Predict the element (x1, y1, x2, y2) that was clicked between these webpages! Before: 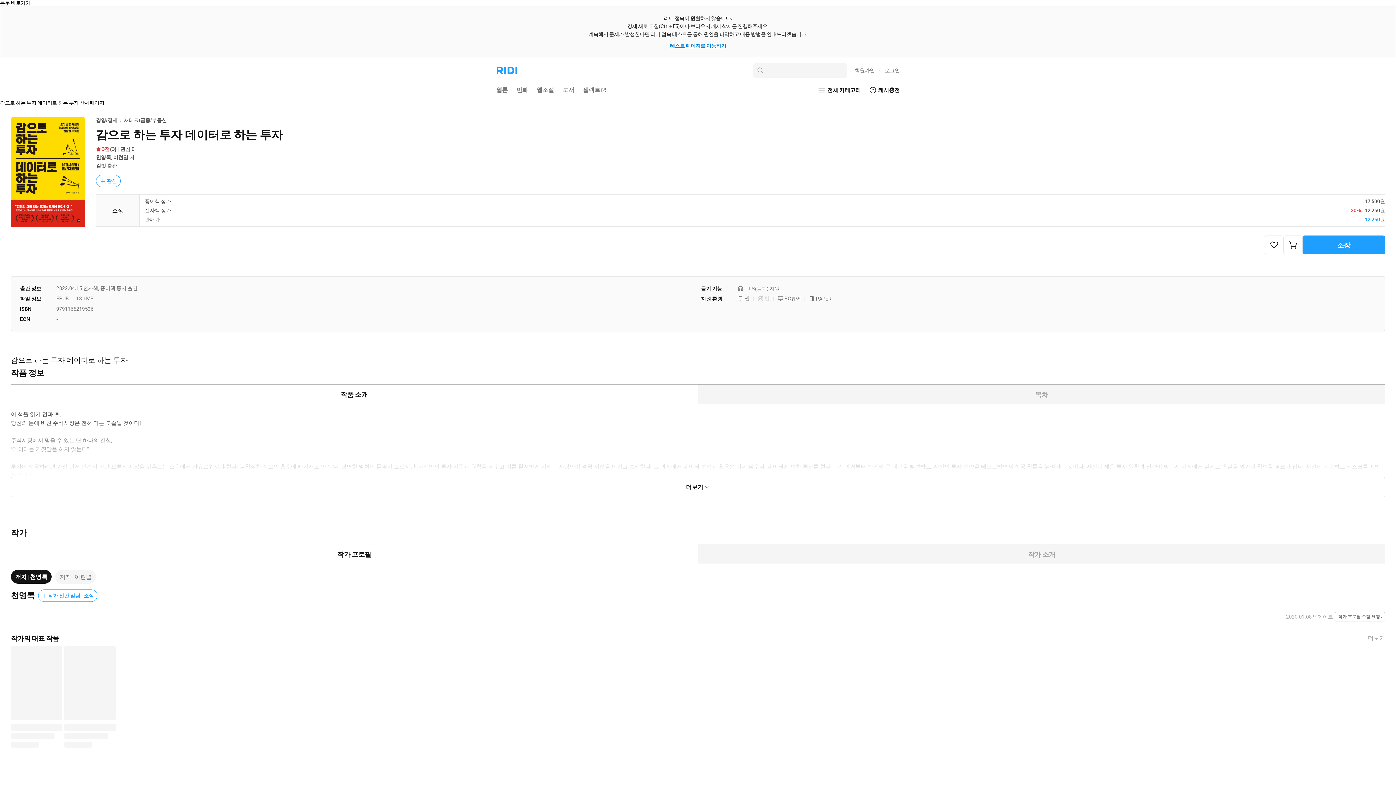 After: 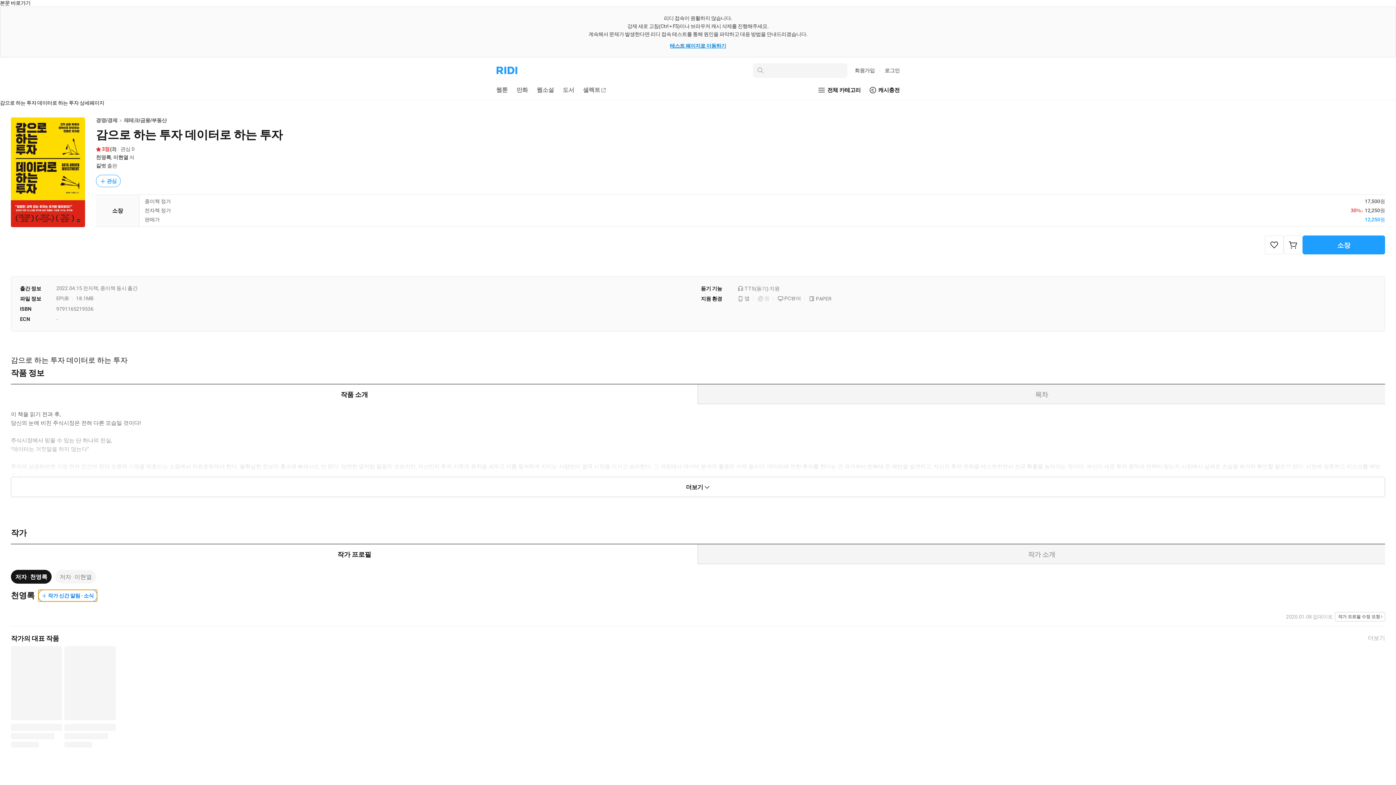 Action: bbox: (38, 589, 97, 602) label: 작가 신간 알림 · 소식